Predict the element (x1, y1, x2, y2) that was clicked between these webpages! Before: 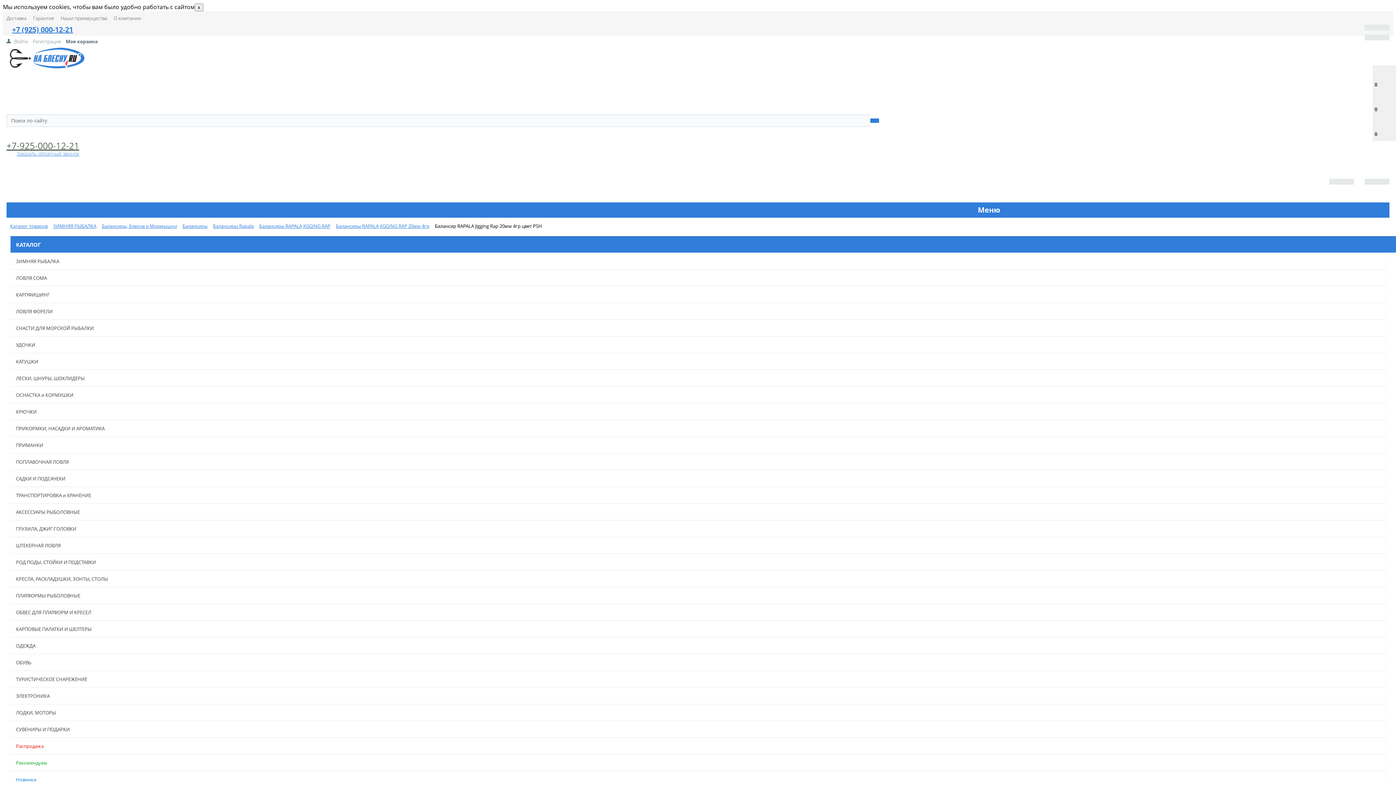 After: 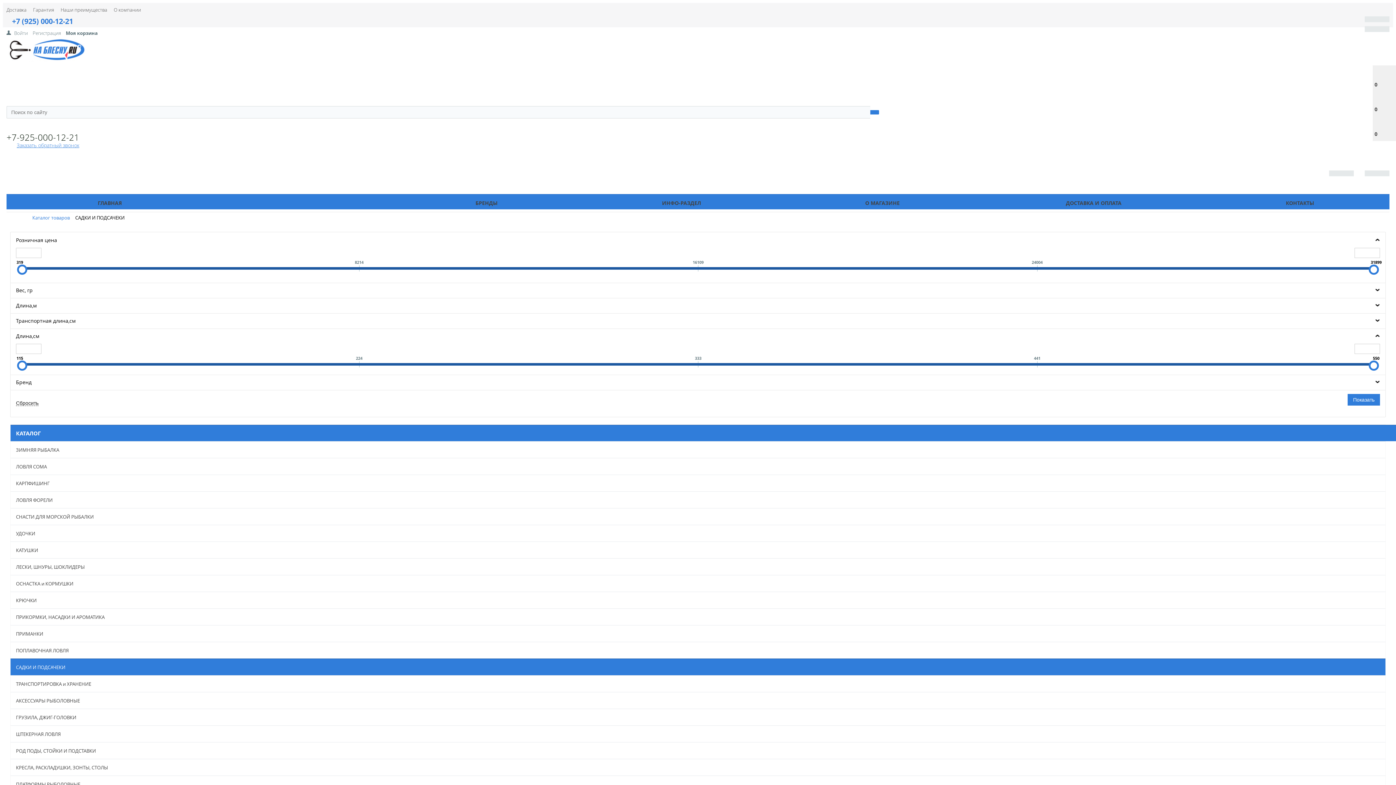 Action: label: САДКИ И ПОДСАЧЕКИ bbox: (10, 470, 1373, 486)